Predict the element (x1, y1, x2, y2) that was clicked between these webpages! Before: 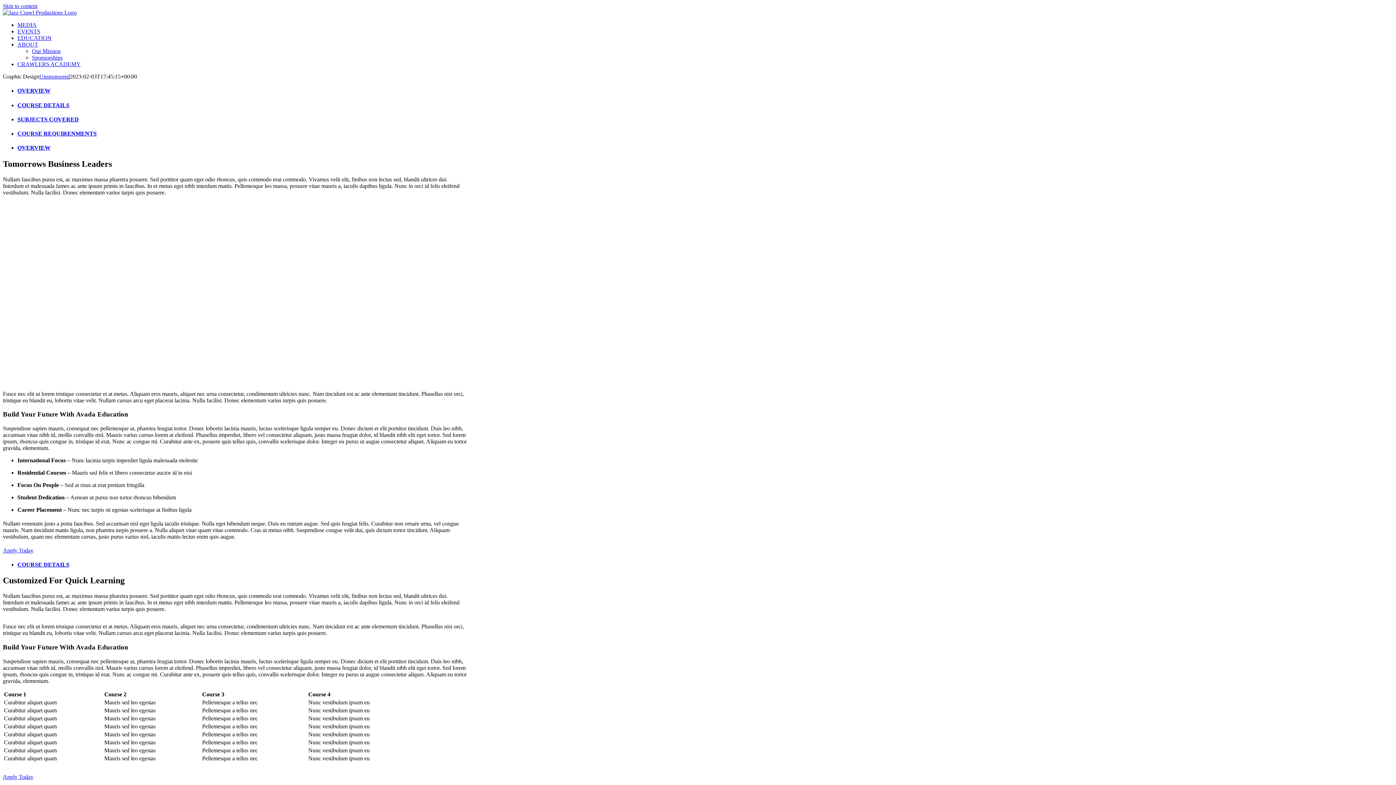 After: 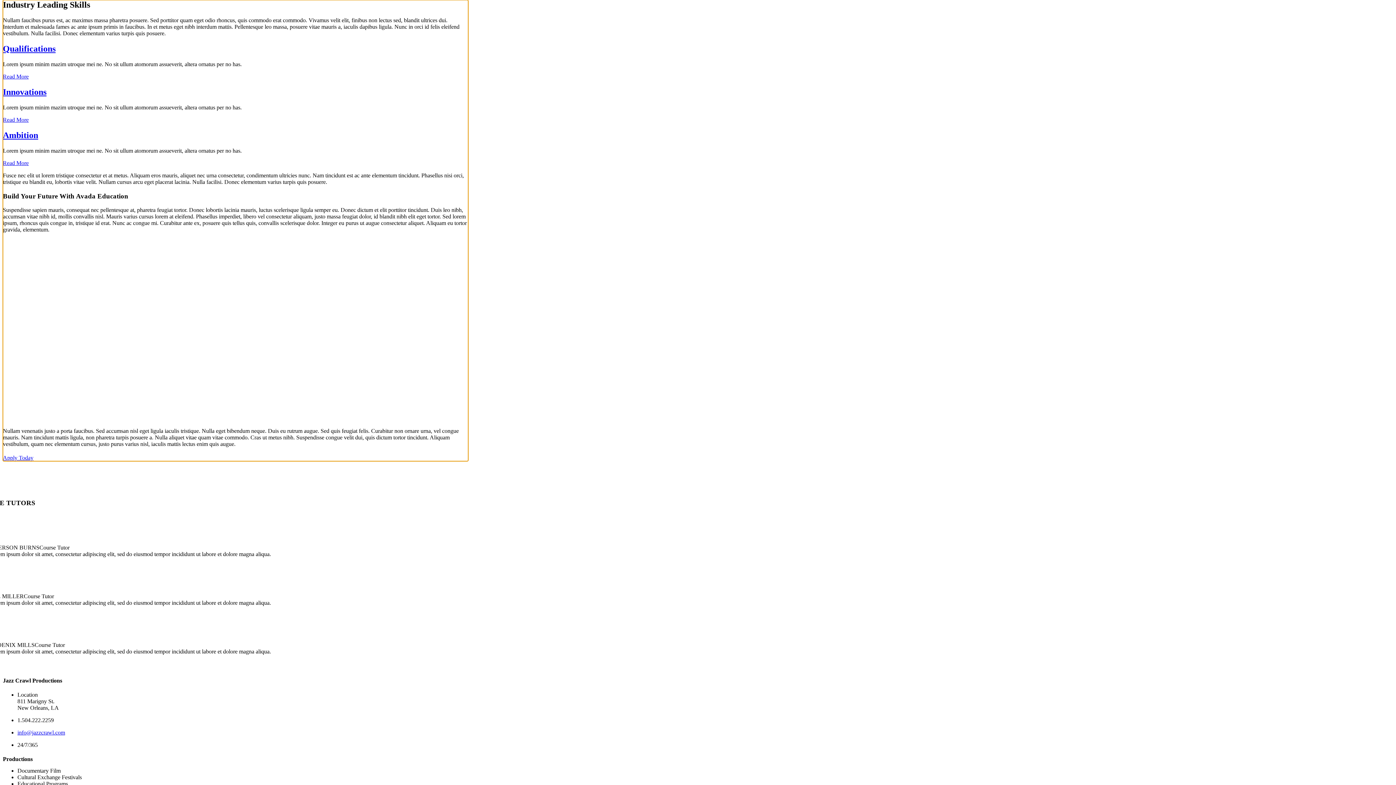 Action: label: COURSE REQUIRENMENTS bbox: (17, 130, 468, 137)